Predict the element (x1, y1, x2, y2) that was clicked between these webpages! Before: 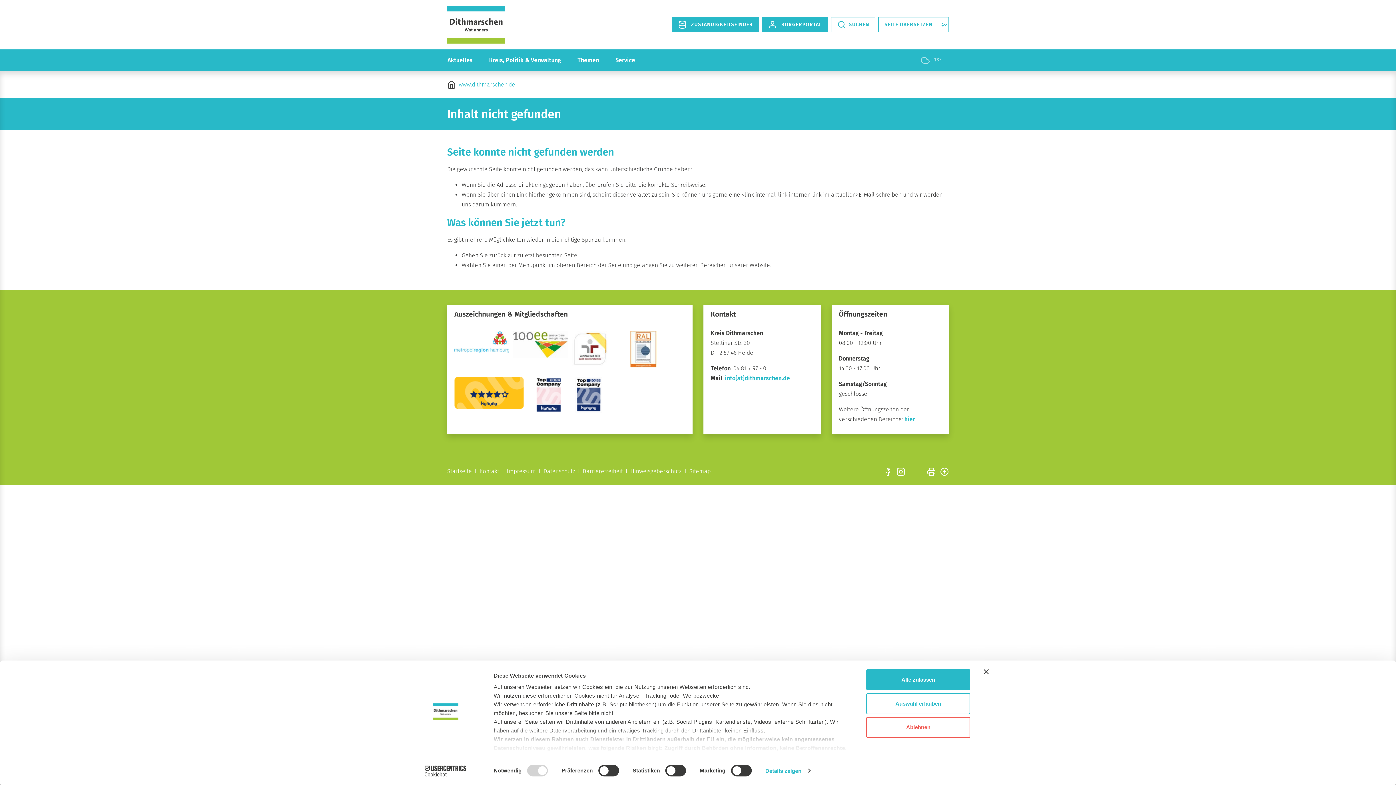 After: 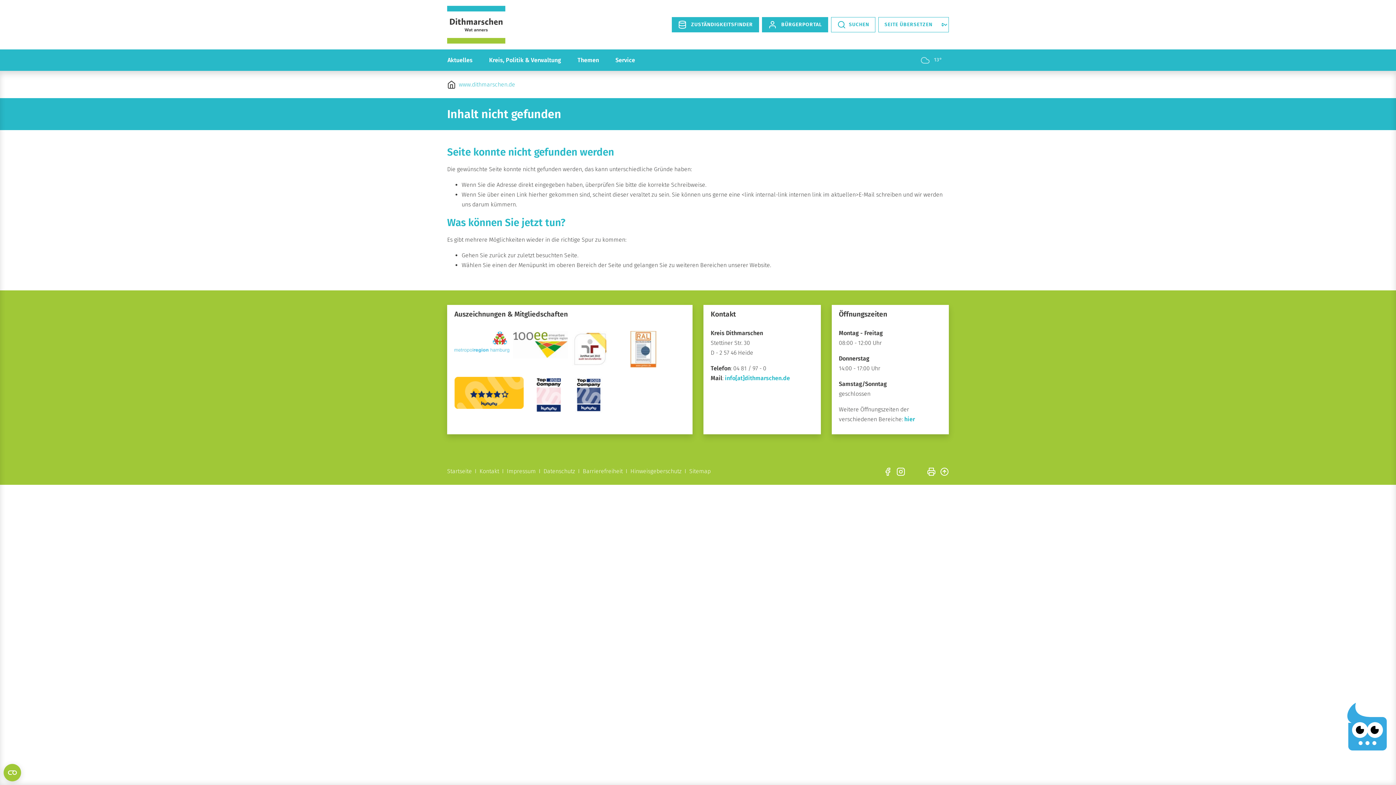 Action: label: Banner schließen bbox: (984, 669, 989, 674)